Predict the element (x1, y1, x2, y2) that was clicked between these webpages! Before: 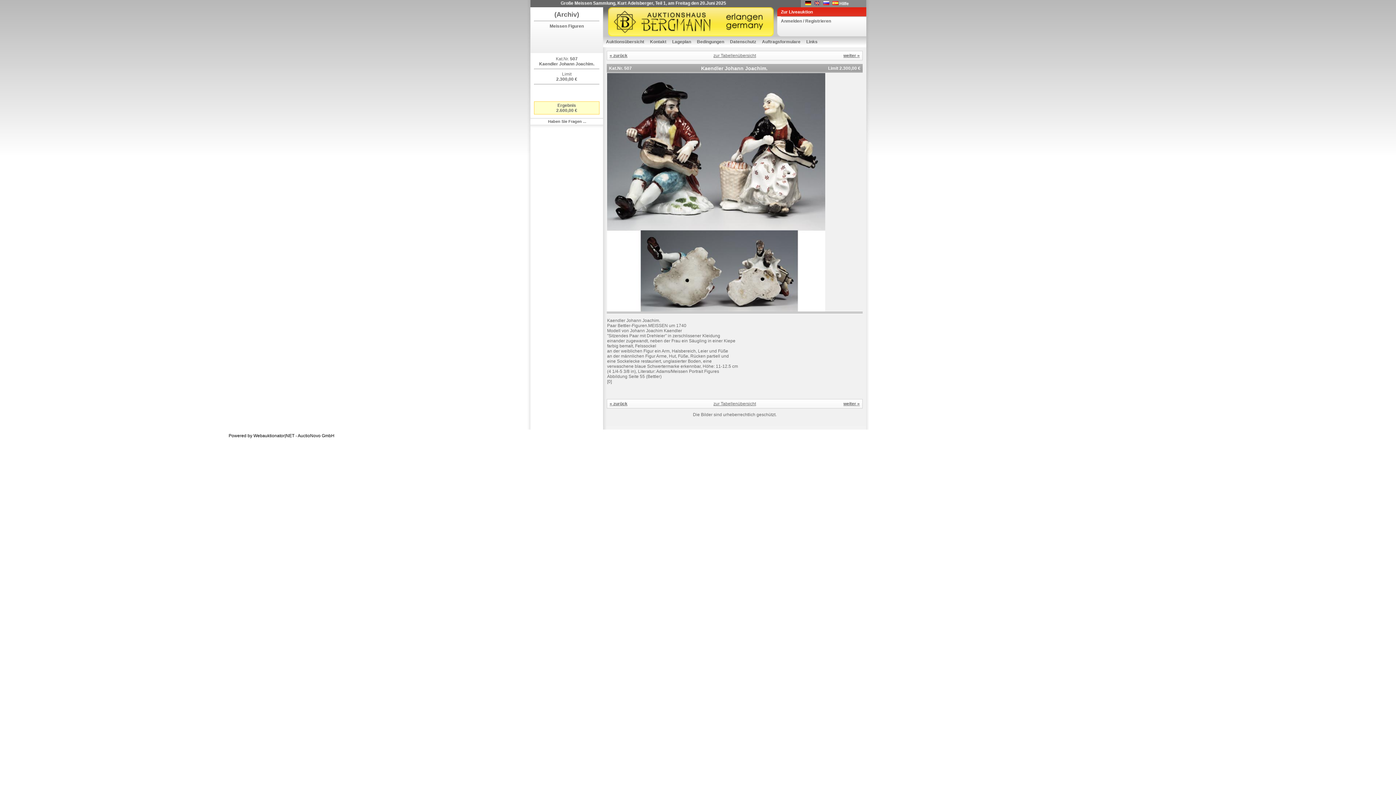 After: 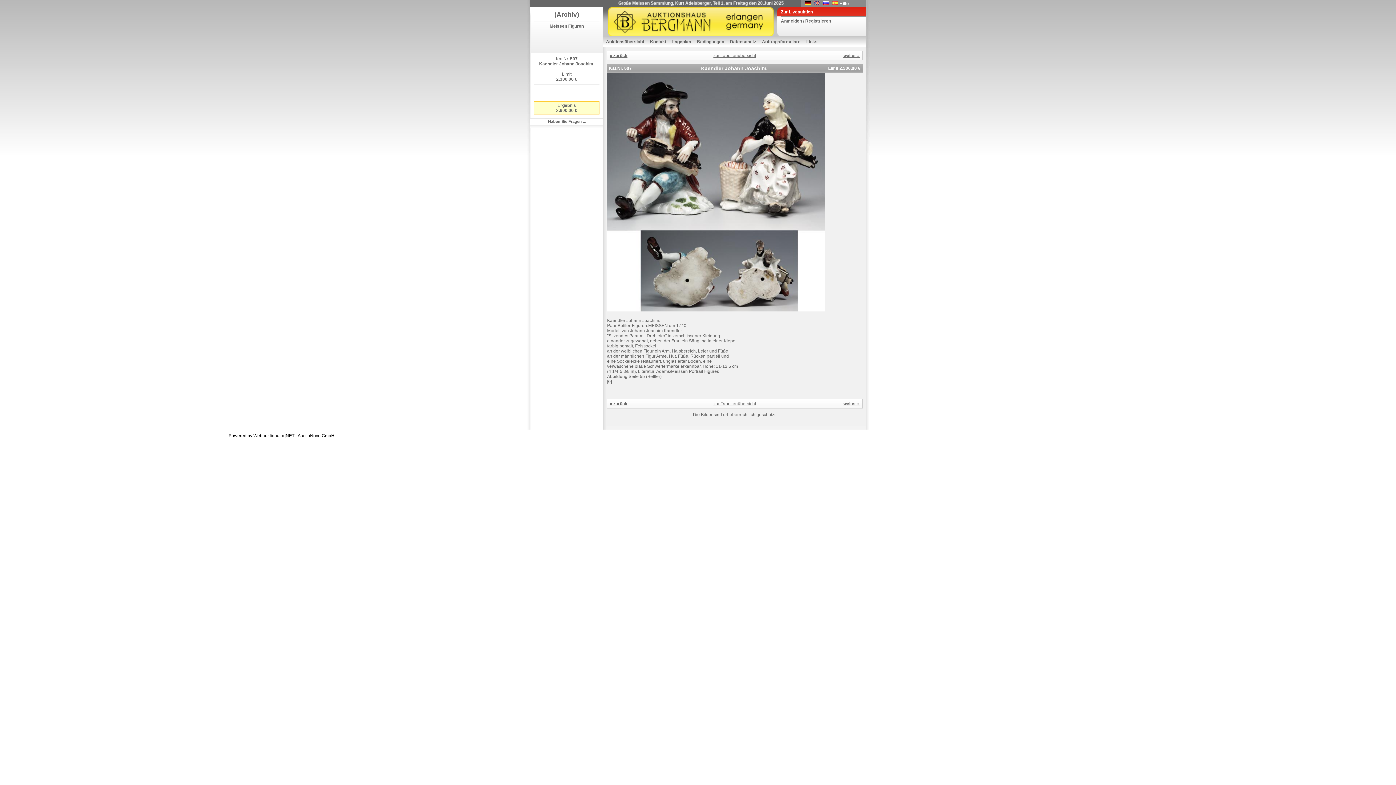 Action: label: AuctioNovo GmbH bbox: (297, 433, 334, 438)